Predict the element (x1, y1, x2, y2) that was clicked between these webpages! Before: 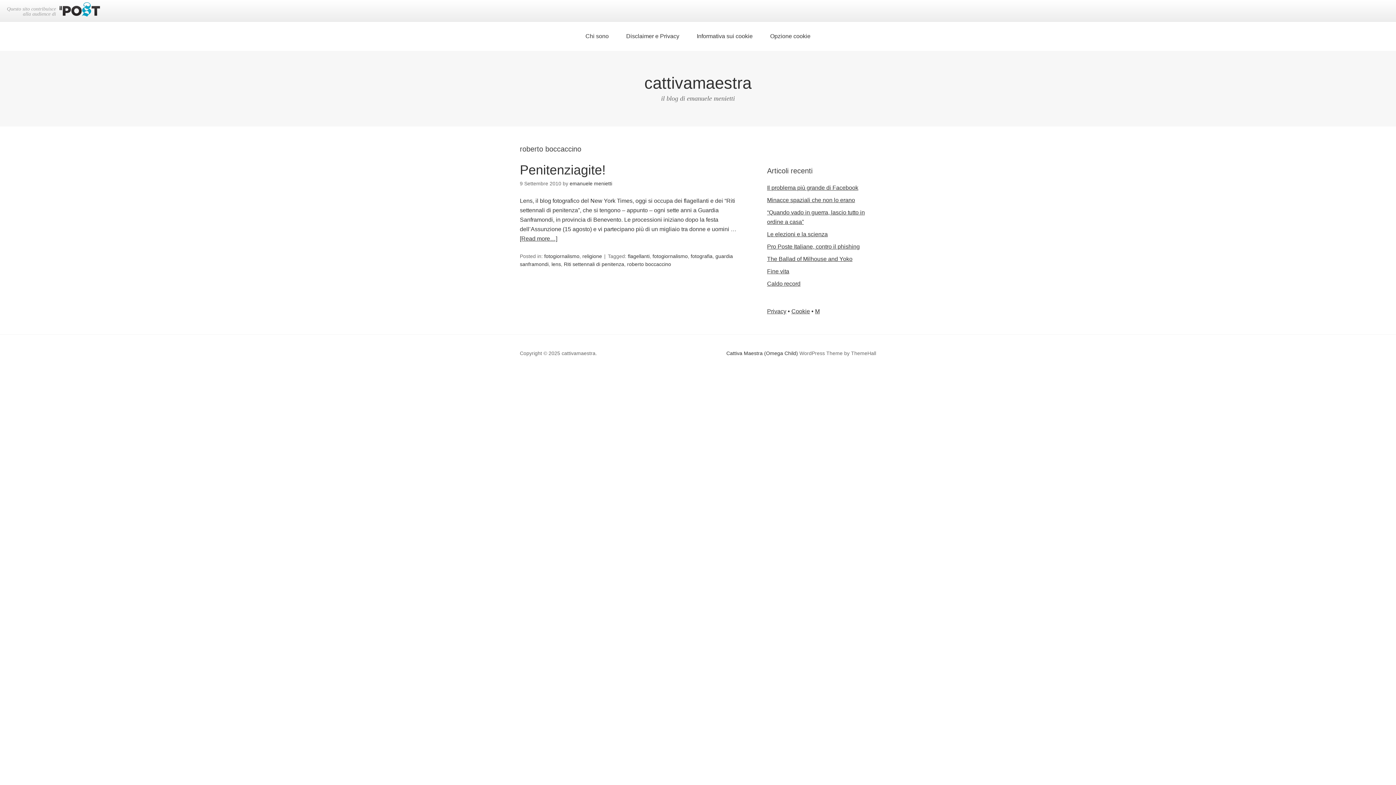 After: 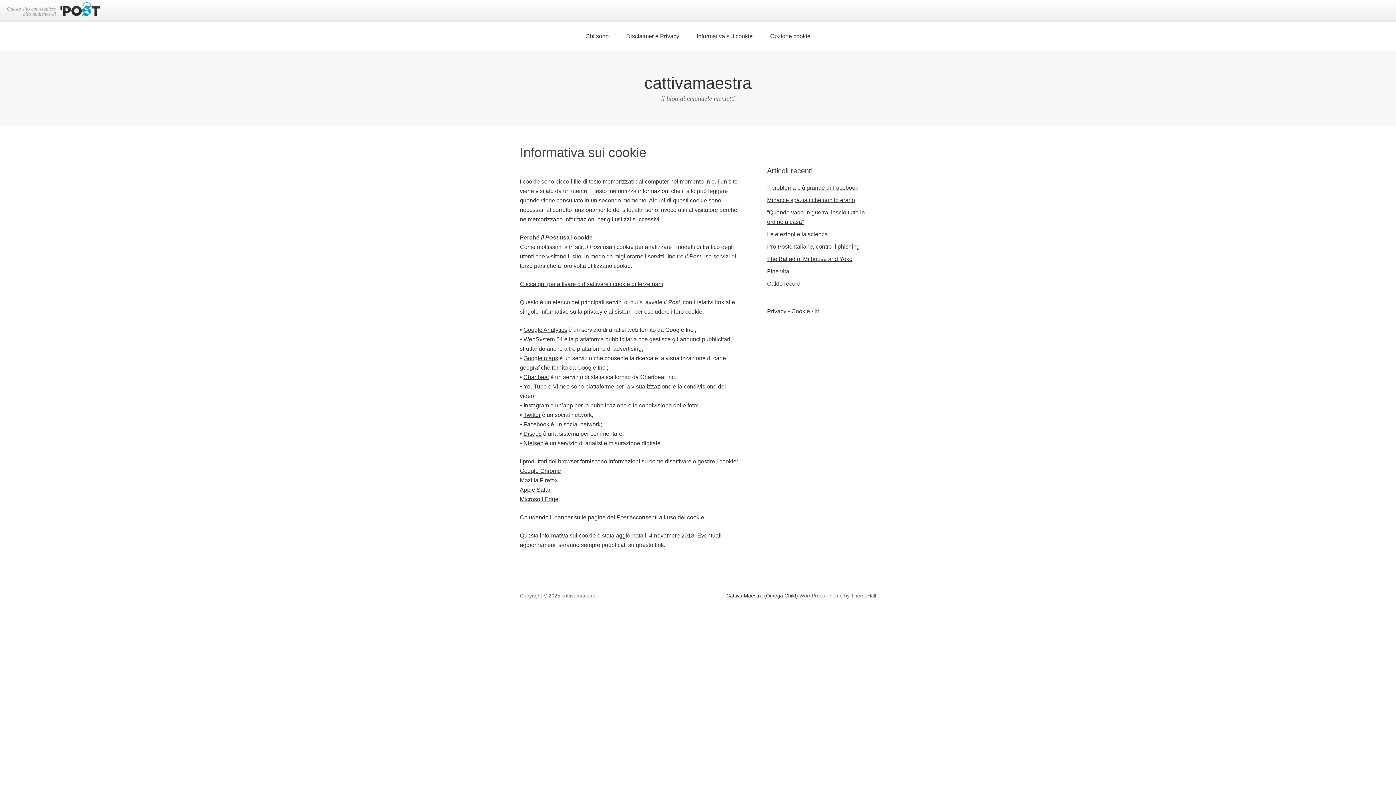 Action: label: Informativa sui cookie bbox: (688, 21, 761, 50)